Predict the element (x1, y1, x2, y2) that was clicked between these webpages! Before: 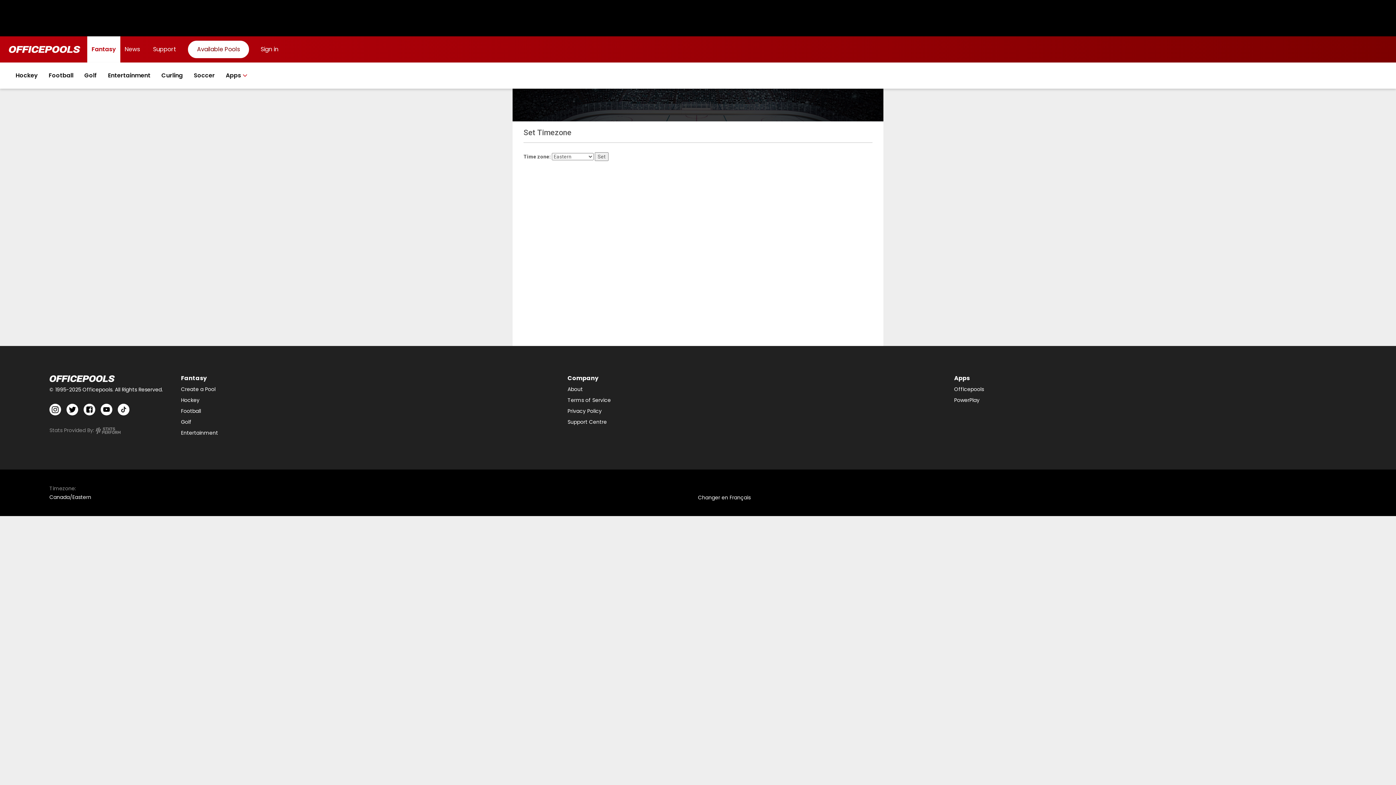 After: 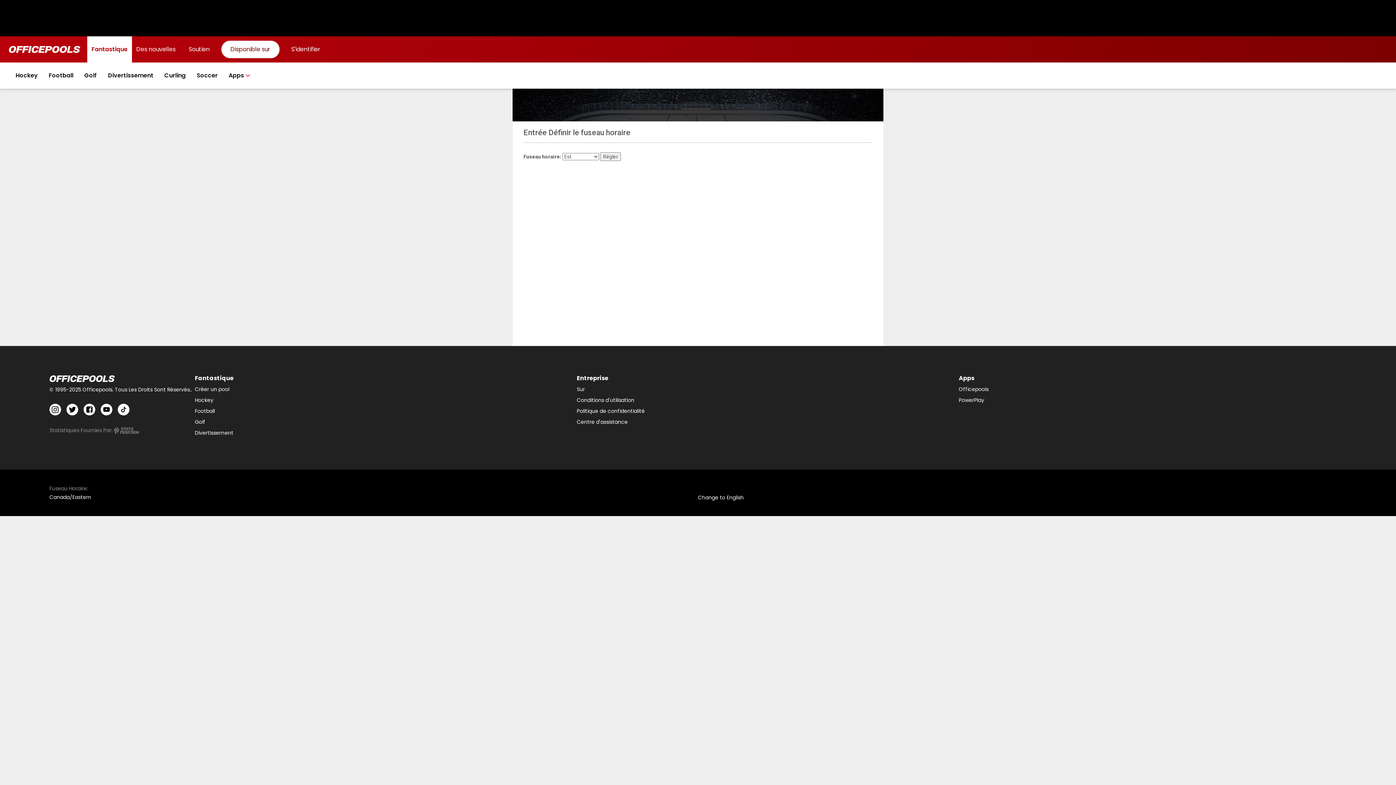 Action: bbox: (698, 494, 750, 501) label: Changer en Français